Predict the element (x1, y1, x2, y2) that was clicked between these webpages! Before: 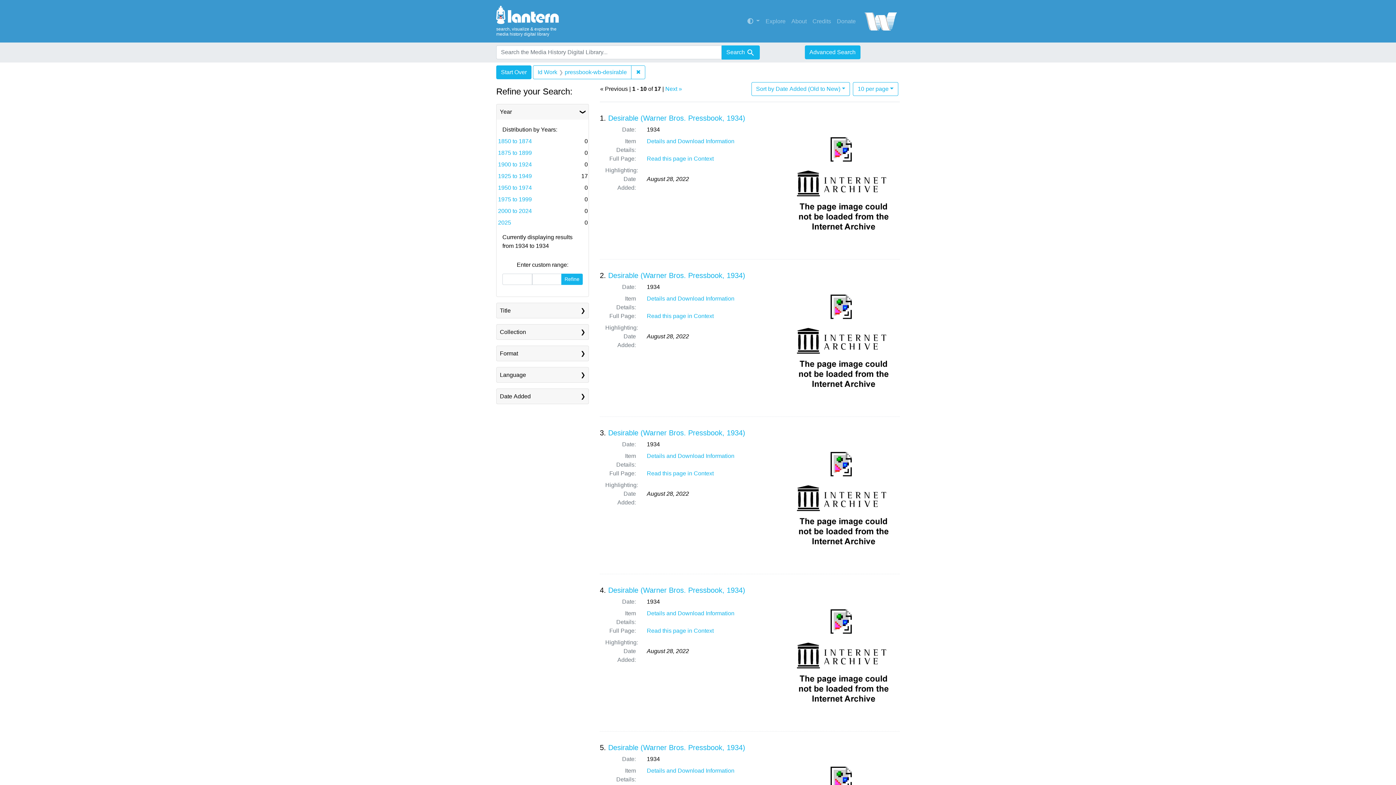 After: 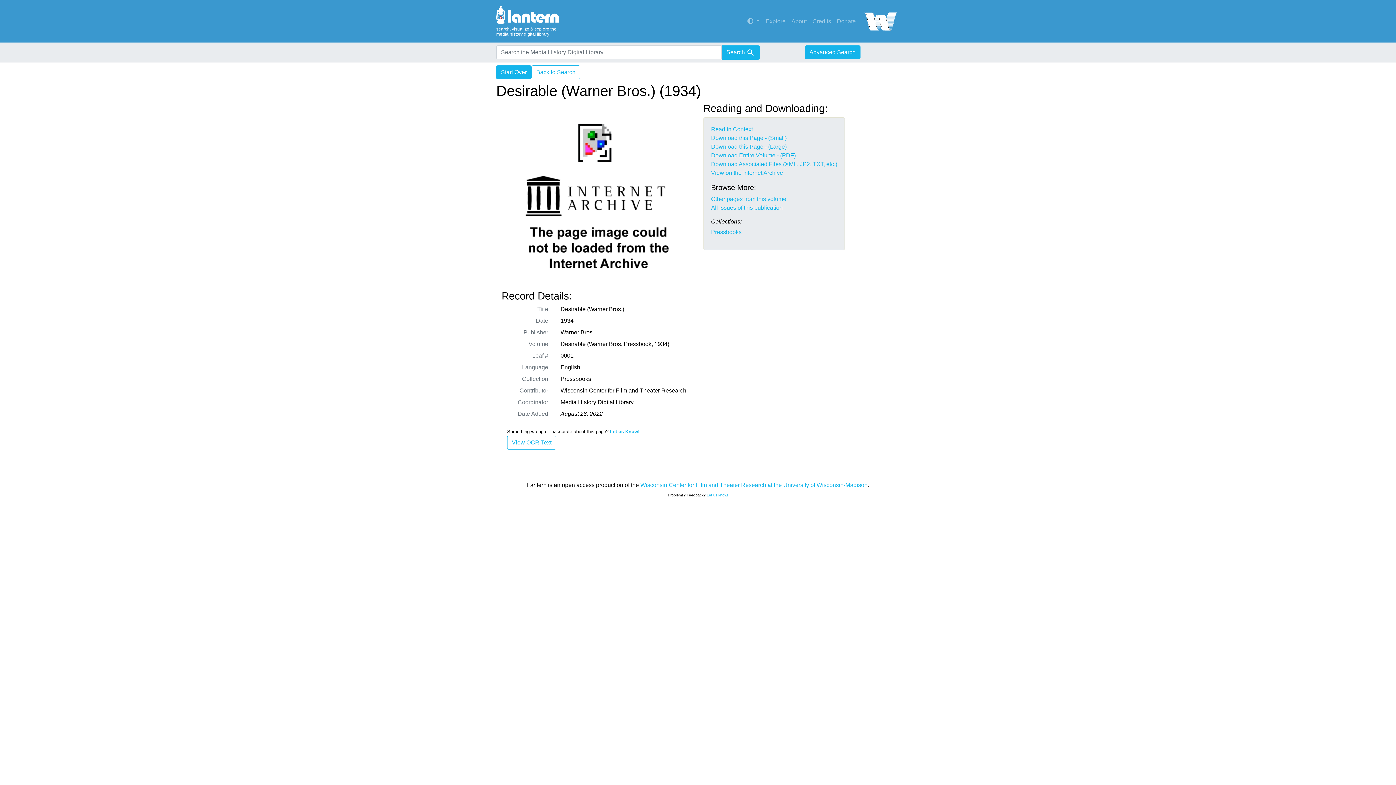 Action: label: Desirable (Warner Bros. Pressbook, 1934) bbox: (608, 271, 745, 279)